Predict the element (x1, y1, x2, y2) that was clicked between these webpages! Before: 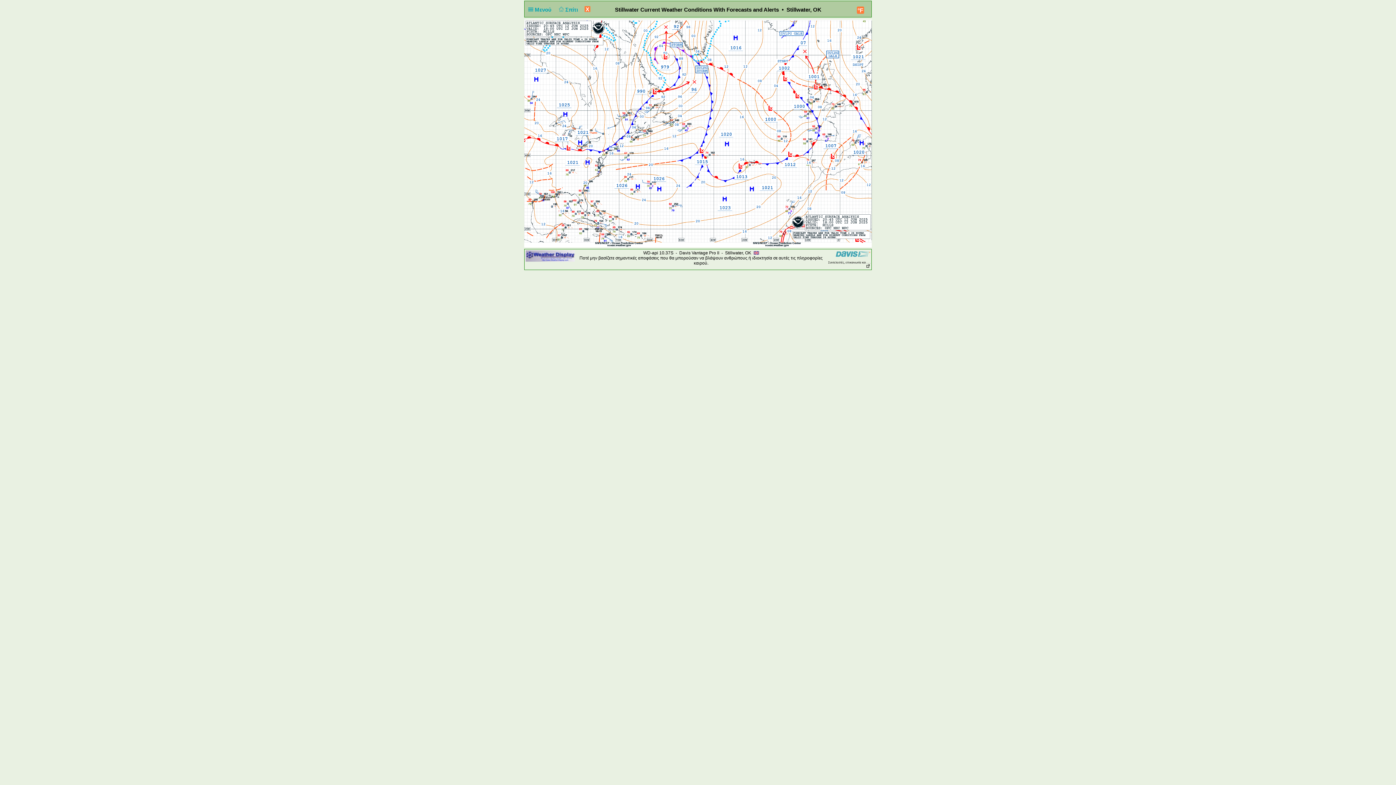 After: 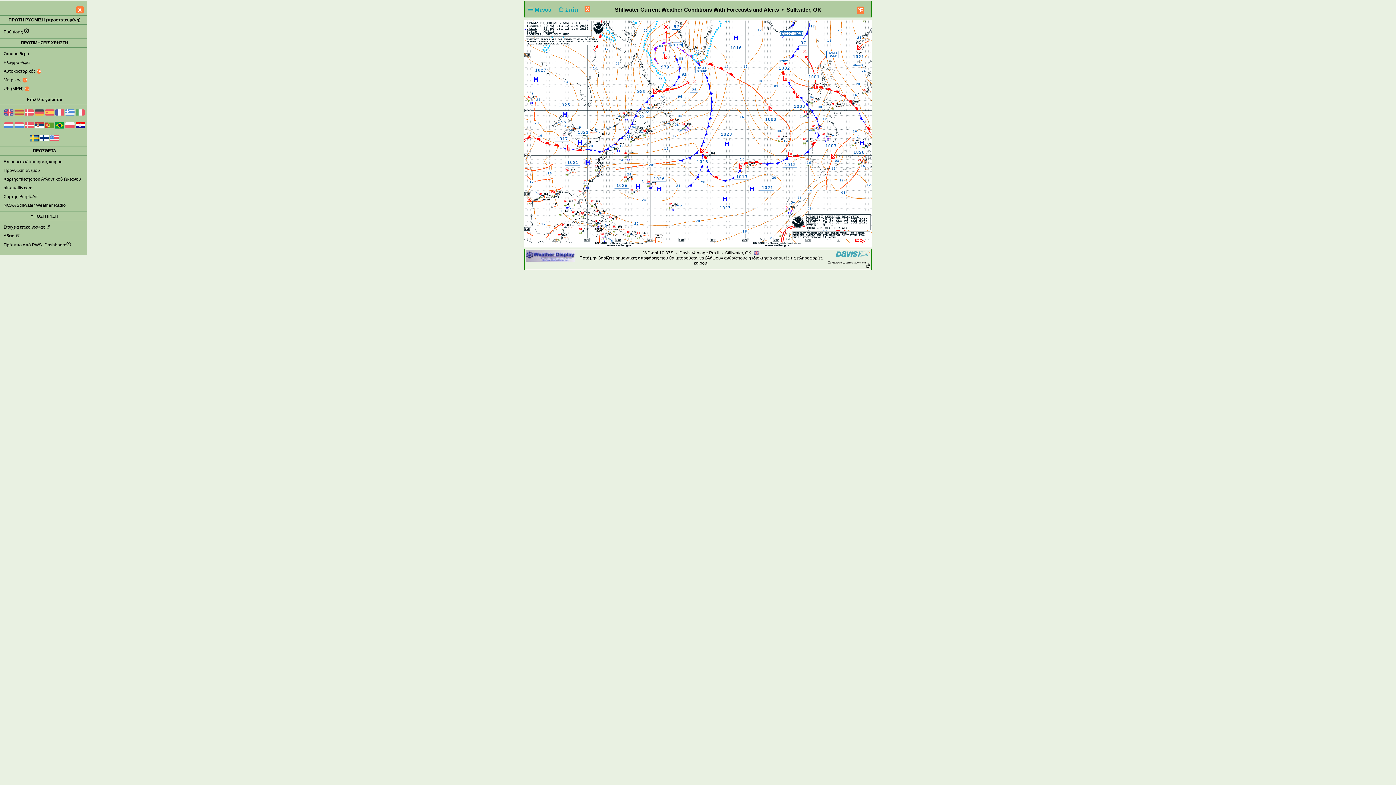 Action: bbox: (528, 6, 554, 13) label:  Μενού  